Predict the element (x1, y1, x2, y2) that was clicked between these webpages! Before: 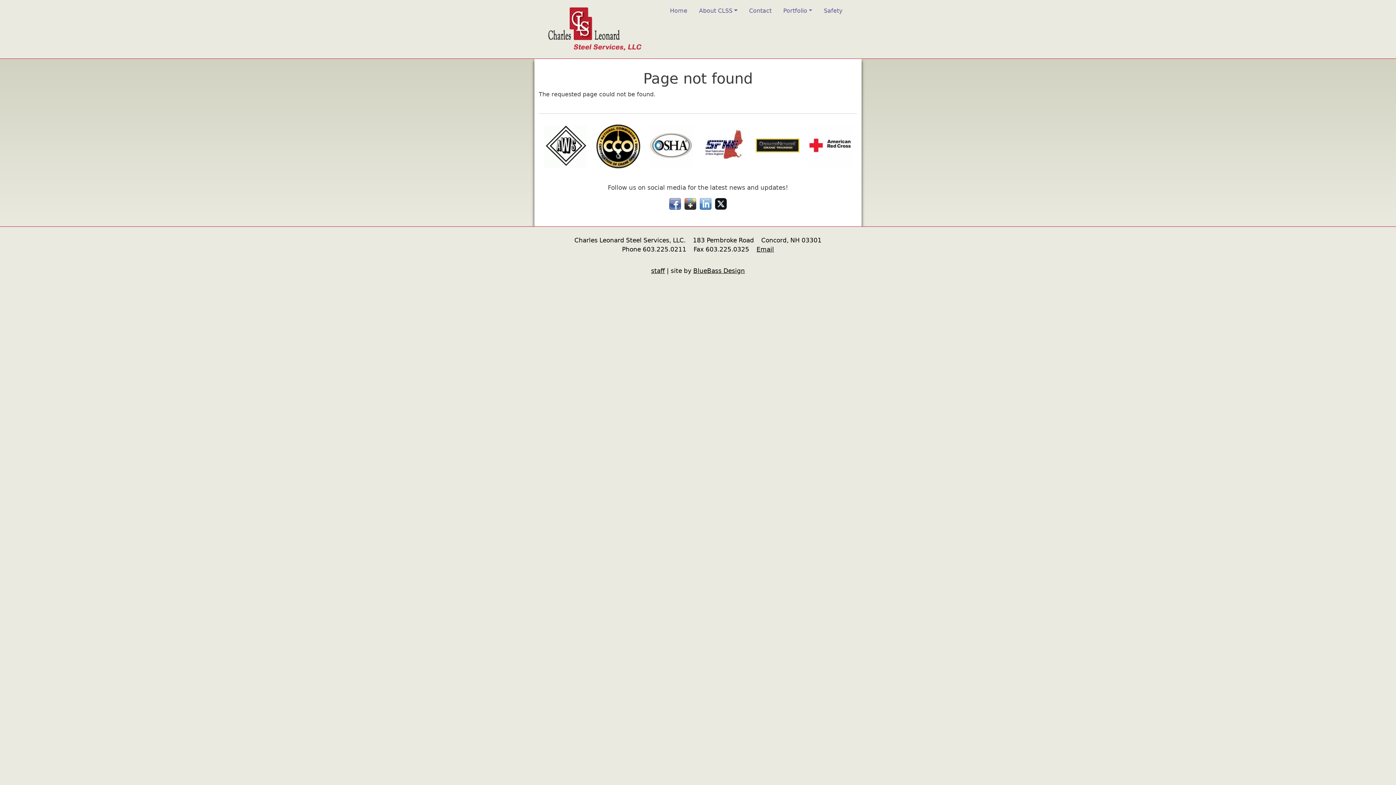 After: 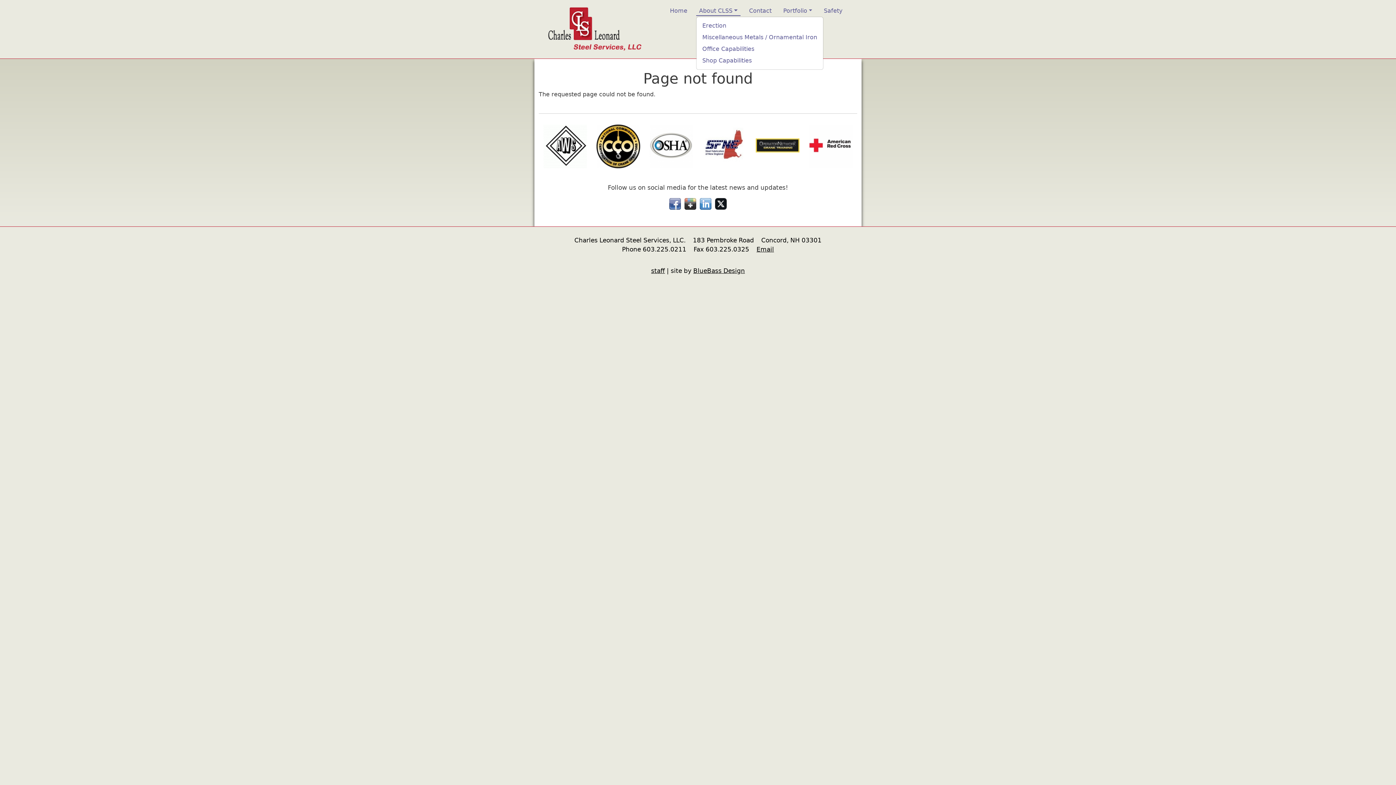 Action: bbox: (696, 6, 740, 15) label: About CLSS